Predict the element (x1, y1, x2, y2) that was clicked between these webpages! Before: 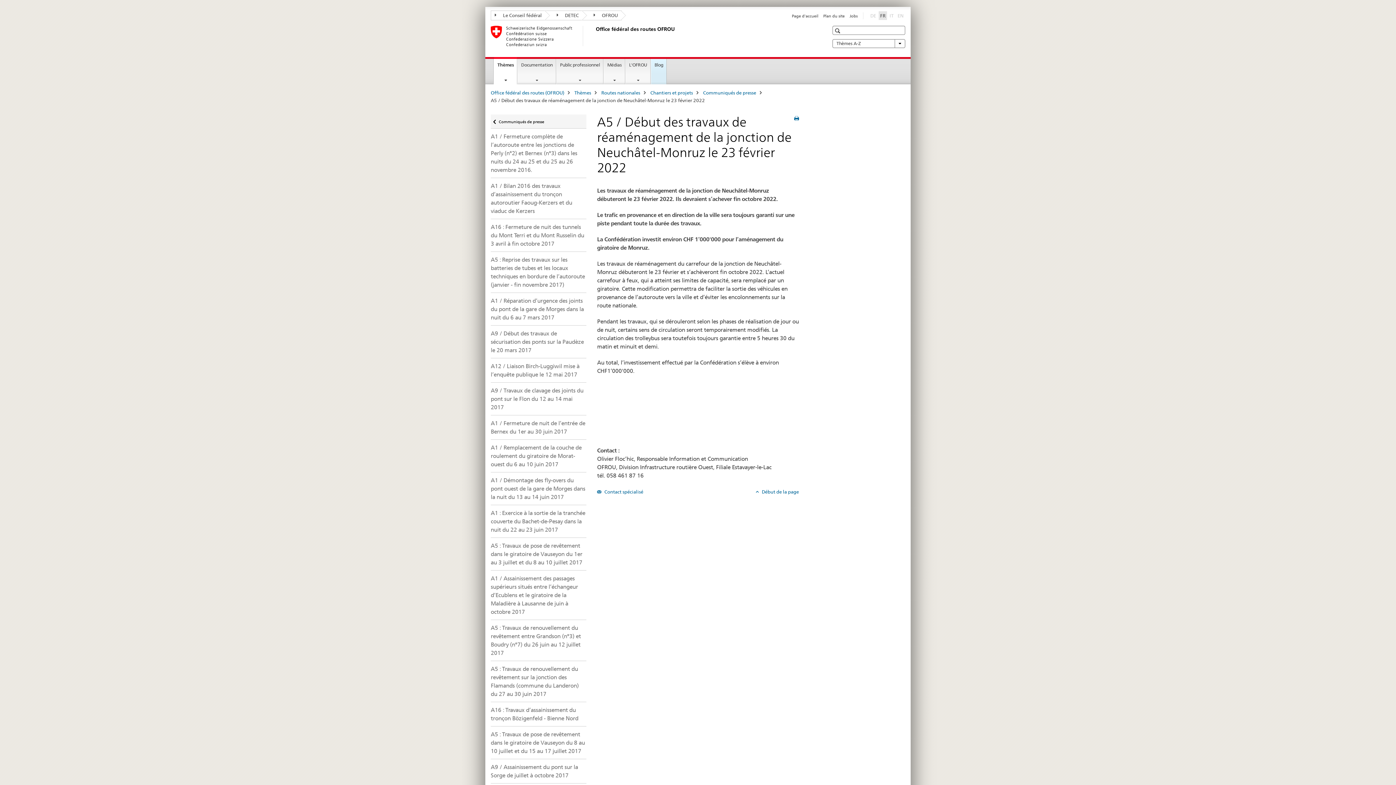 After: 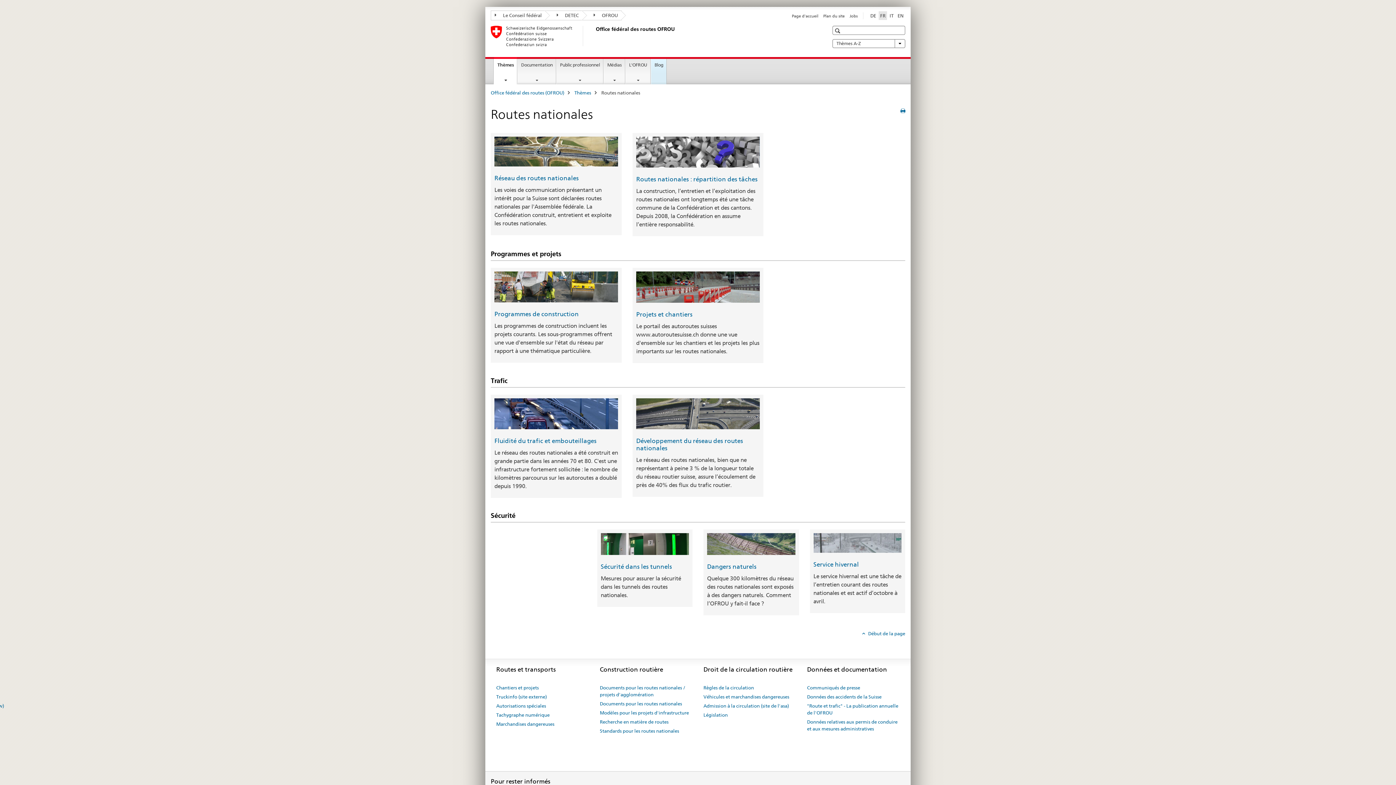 Action: label: Routes nationales bbox: (601, 89, 640, 95)